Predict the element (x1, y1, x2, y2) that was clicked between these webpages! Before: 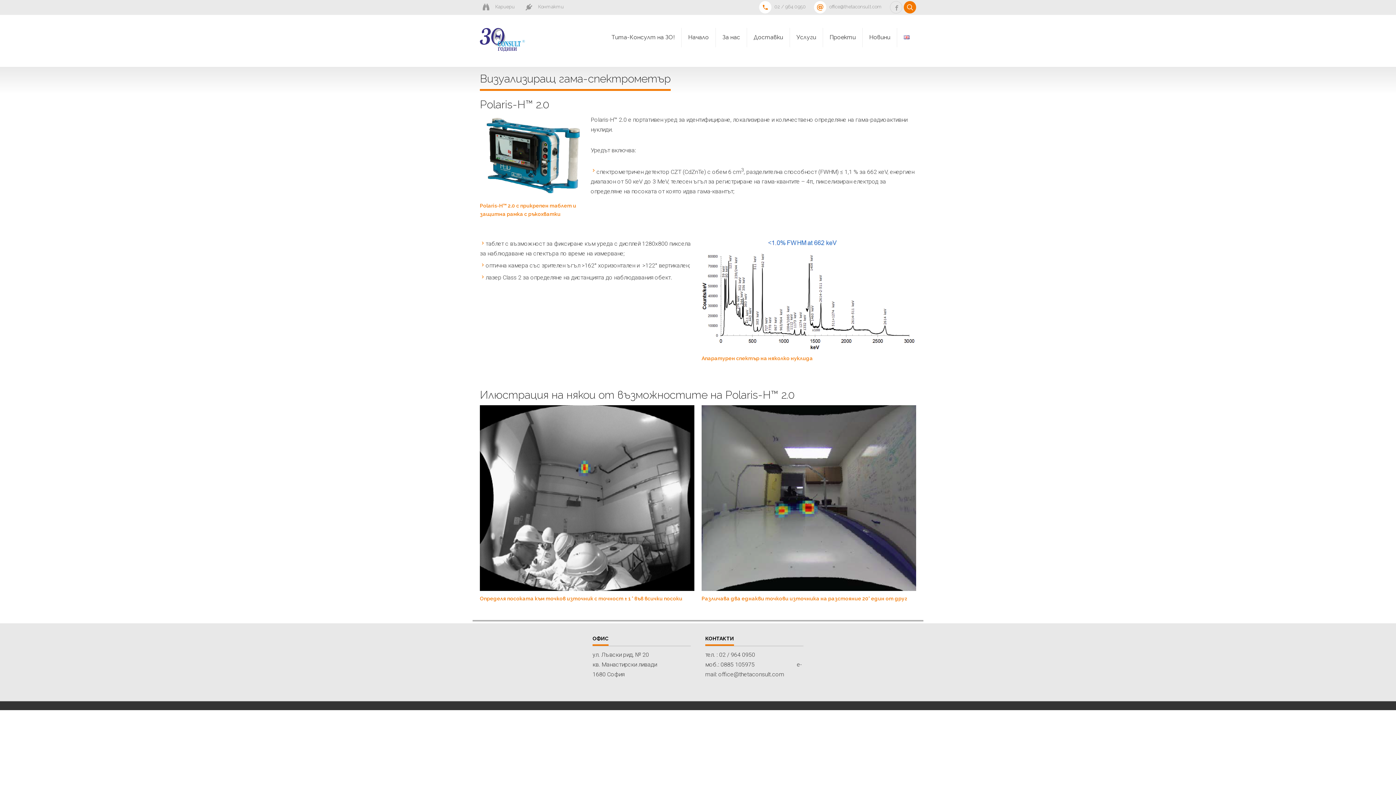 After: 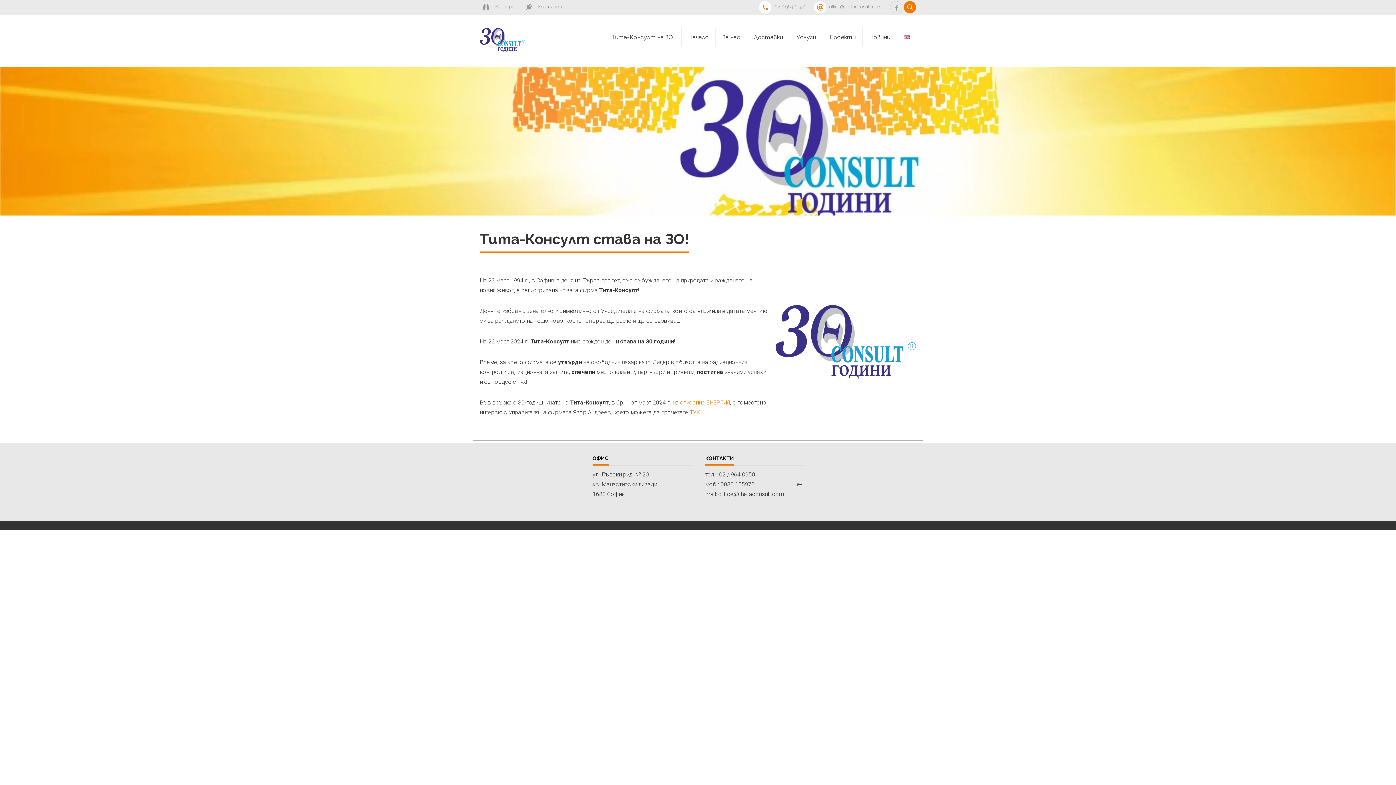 Action: bbox: (605, 28, 681, 47) label: Тита-Консулт на ЗО!